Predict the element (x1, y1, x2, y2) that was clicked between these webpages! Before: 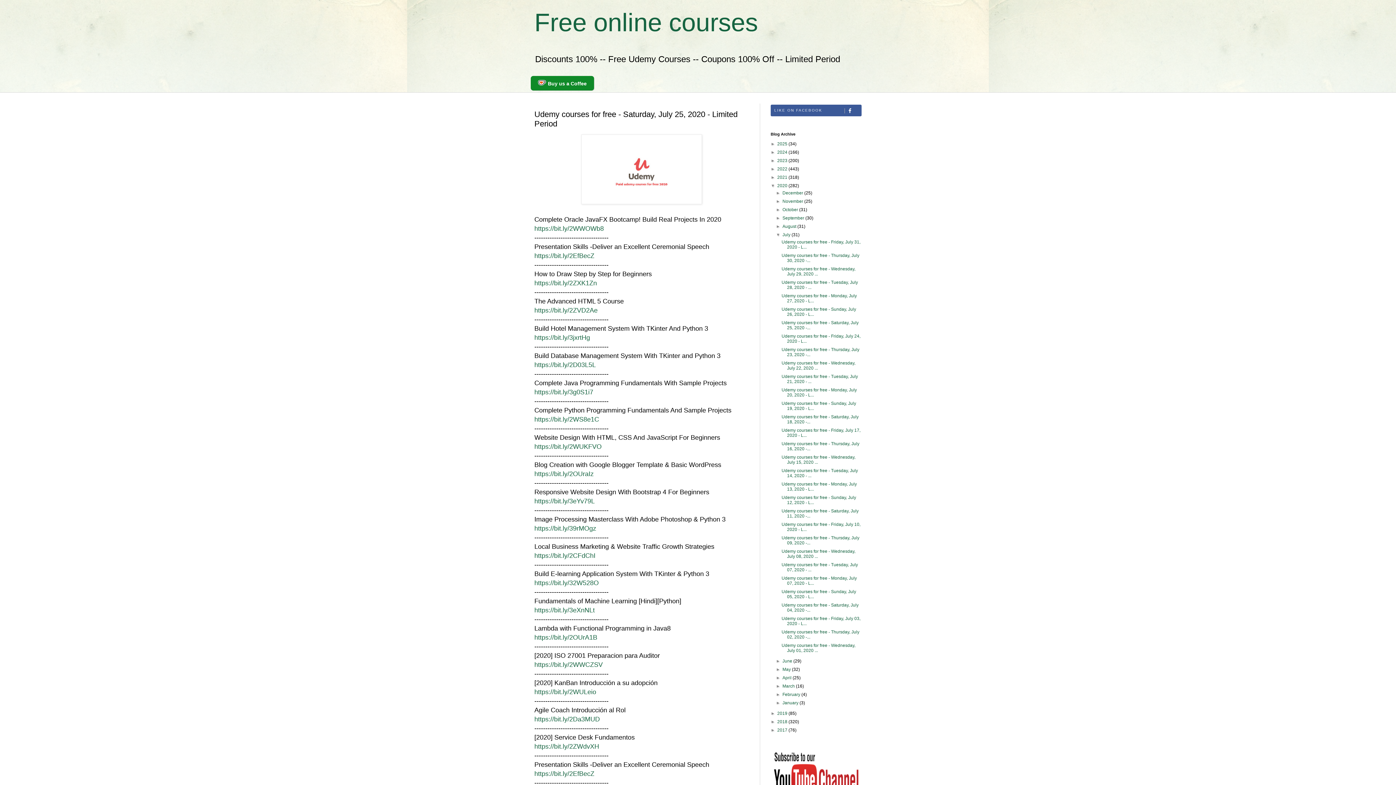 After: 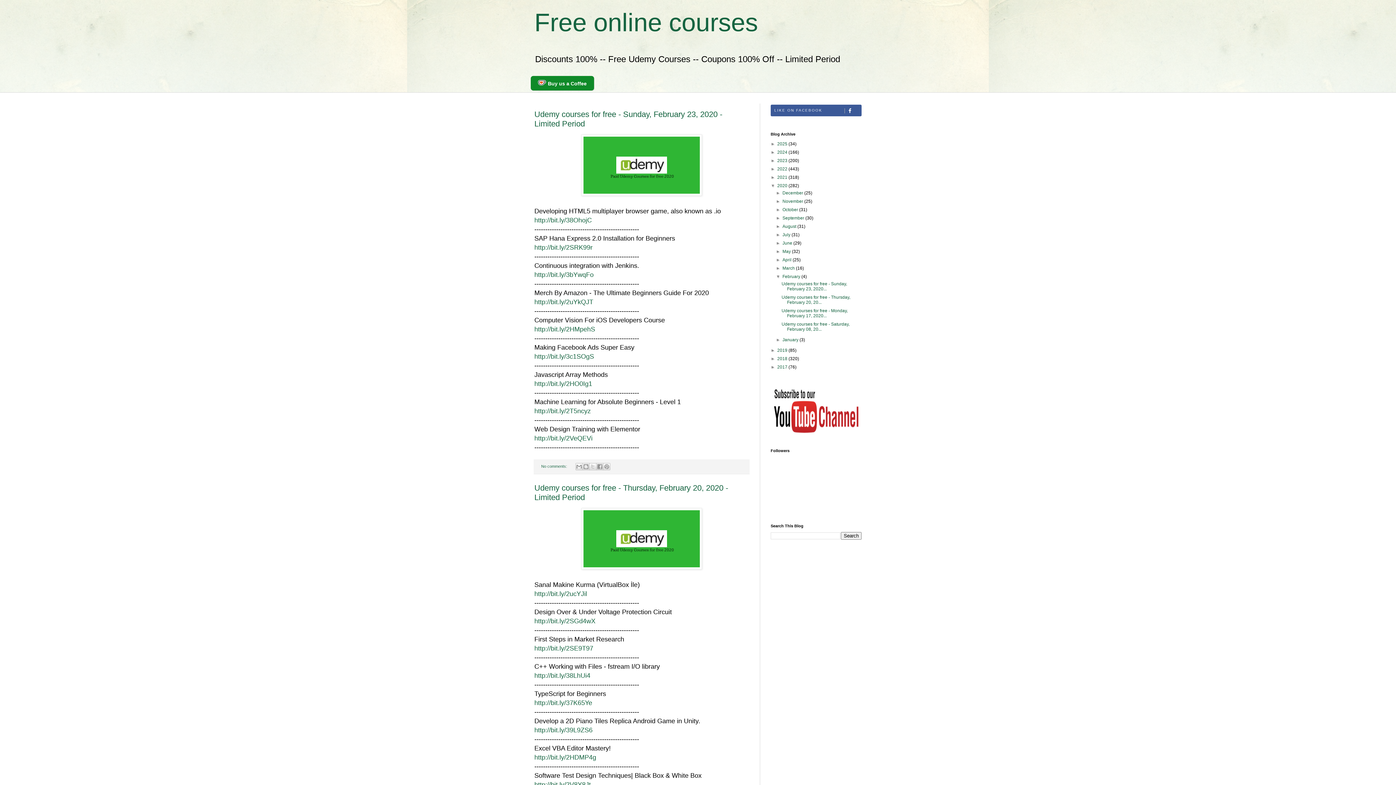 Action: bbox: (782, 692, 801, 697) label: February 